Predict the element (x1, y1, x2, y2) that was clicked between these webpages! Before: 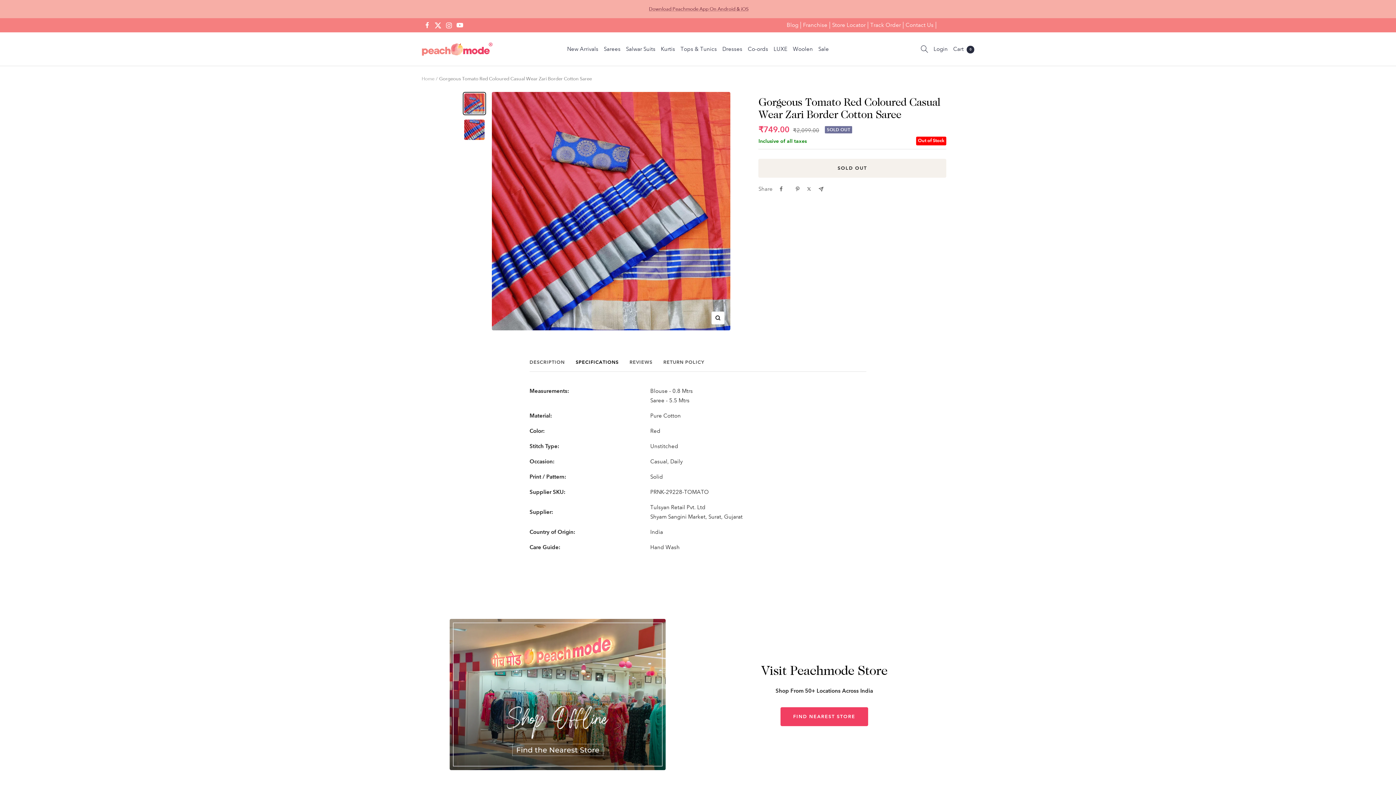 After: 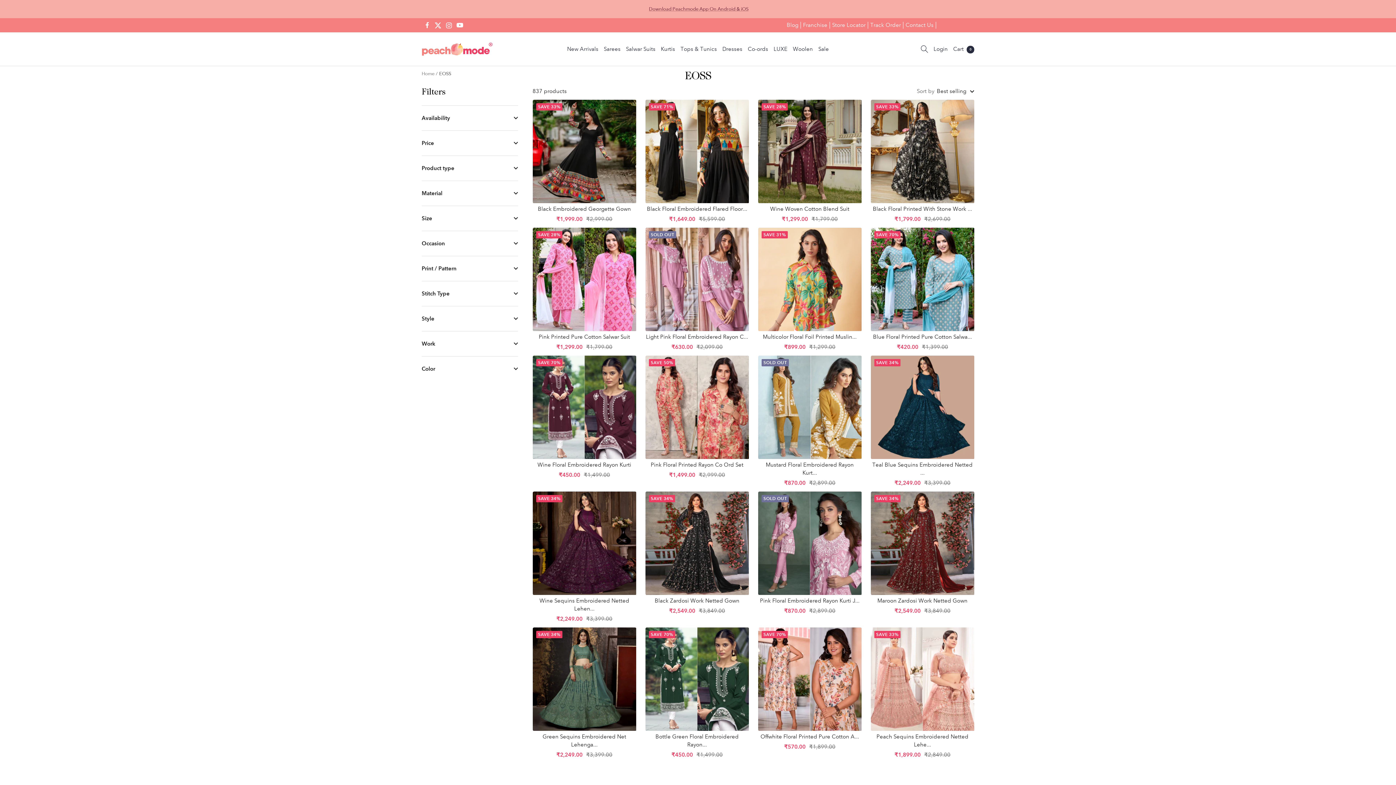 Action: bbox: (818, 44, 829, 53) label: Sale